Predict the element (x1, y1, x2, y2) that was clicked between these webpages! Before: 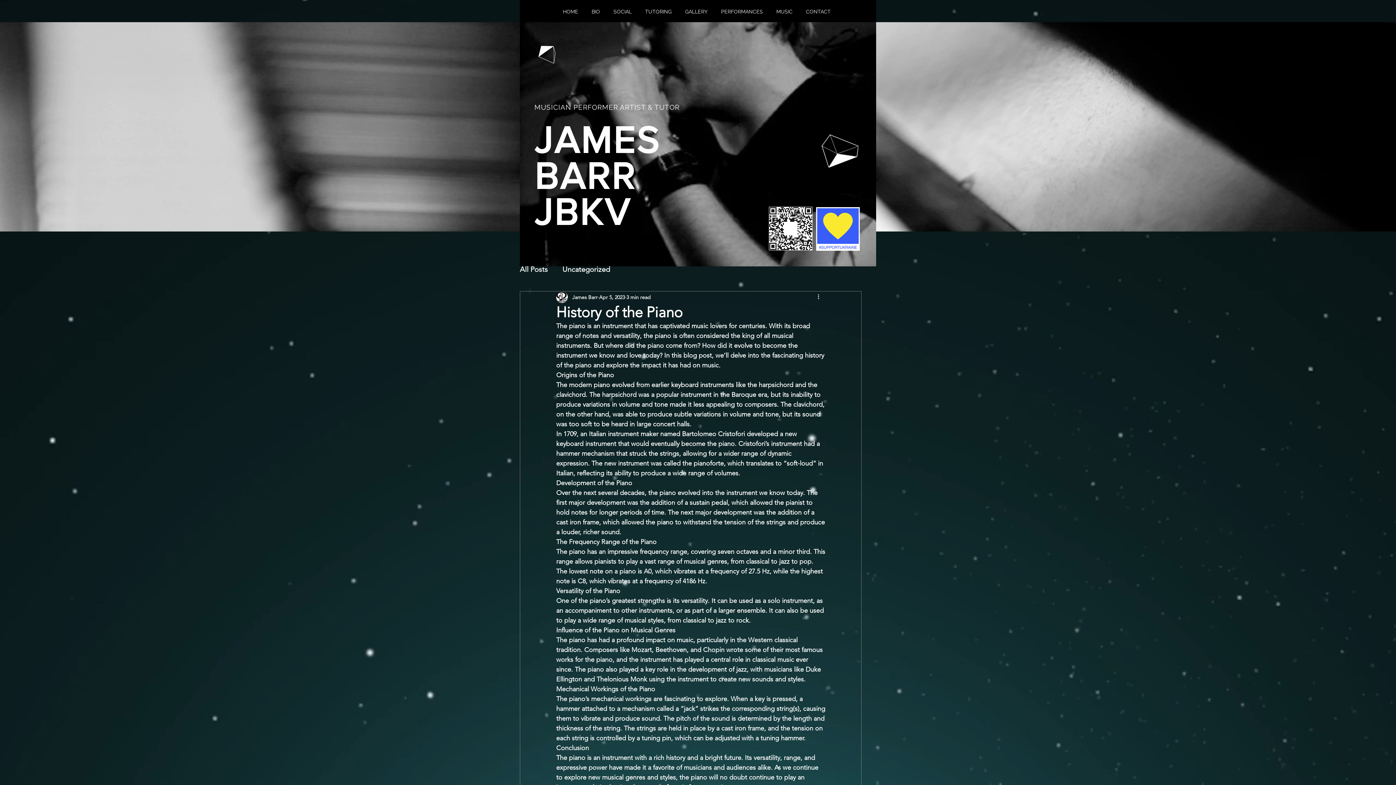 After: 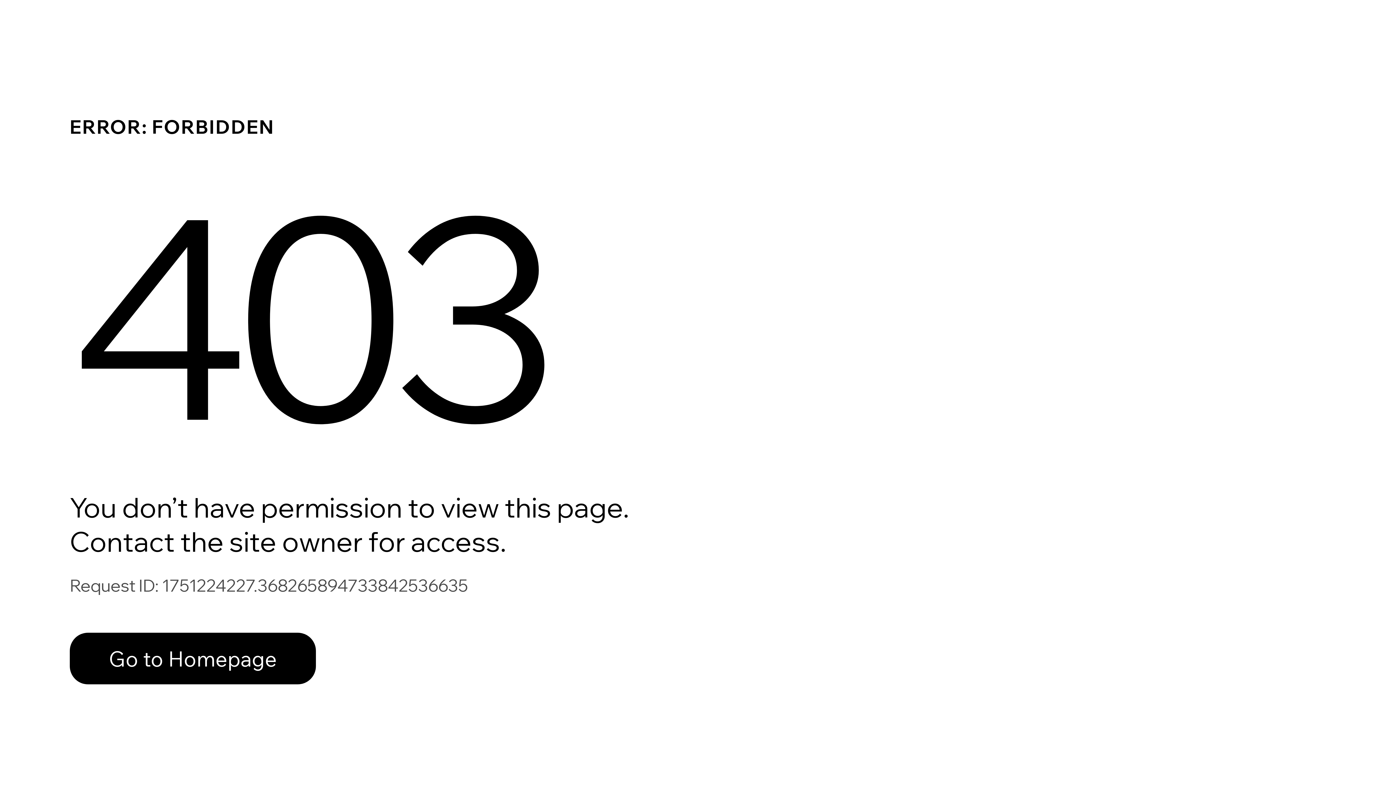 Action: bbox: (572, 293, 597, 301) label: James Barr